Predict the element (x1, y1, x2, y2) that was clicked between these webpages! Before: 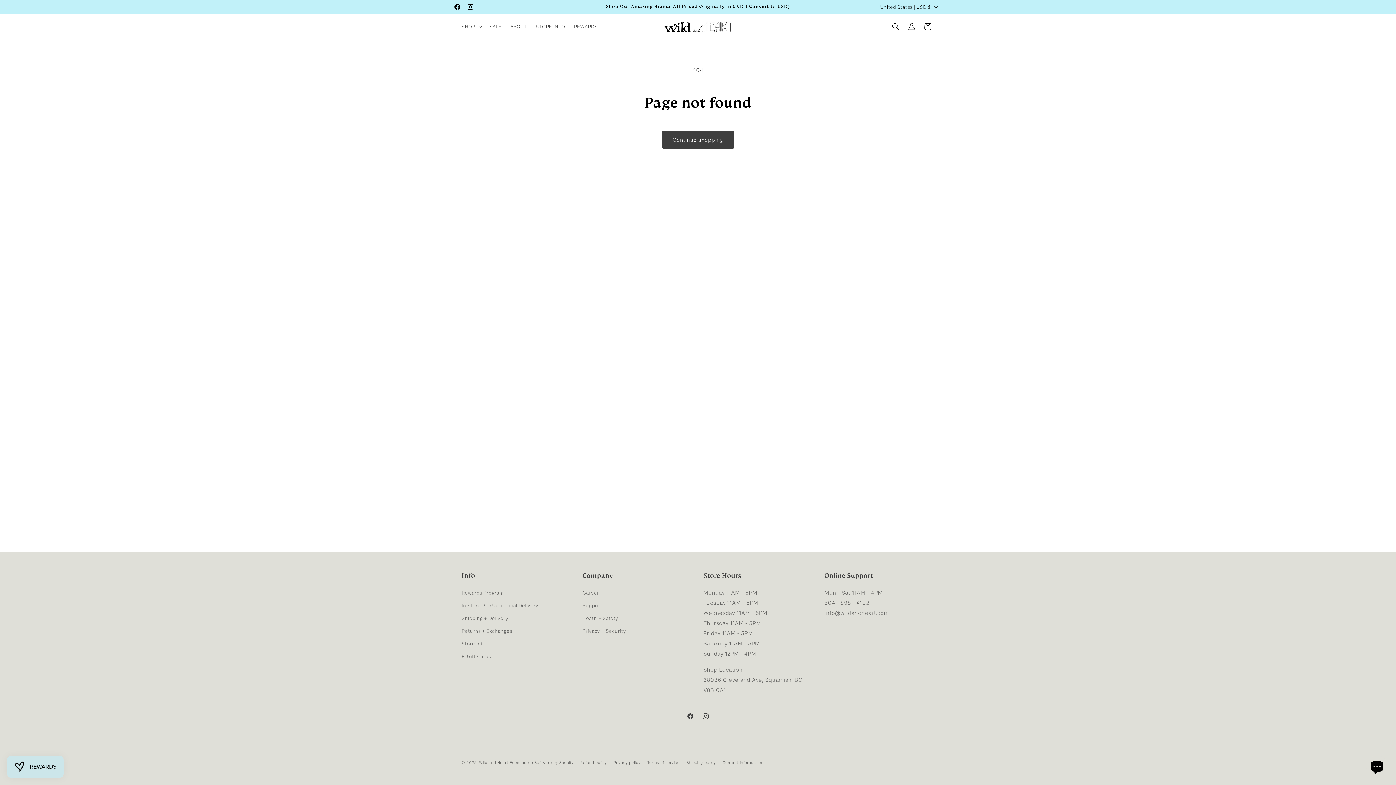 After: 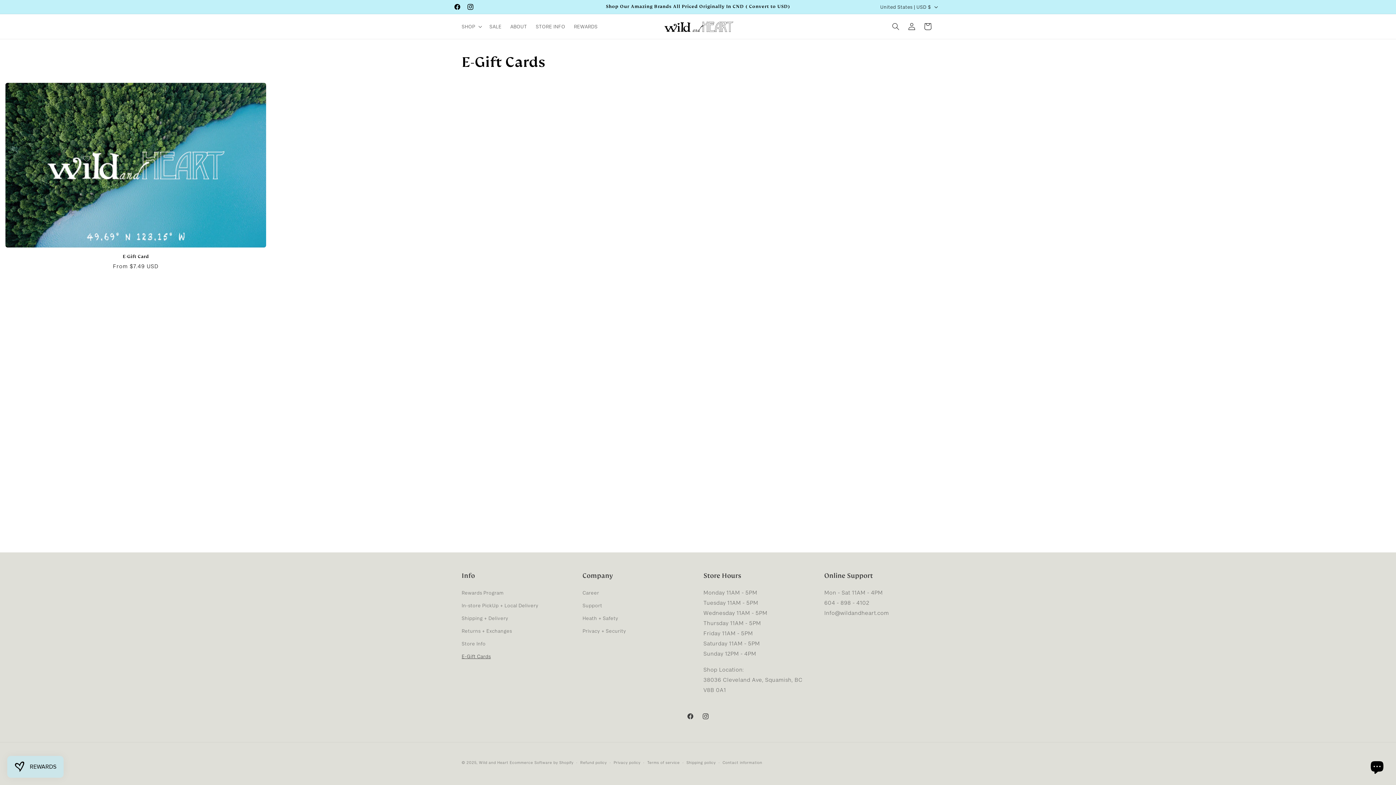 Action: label: E-Gift Cards bbox: (461, 650, 490, 663)